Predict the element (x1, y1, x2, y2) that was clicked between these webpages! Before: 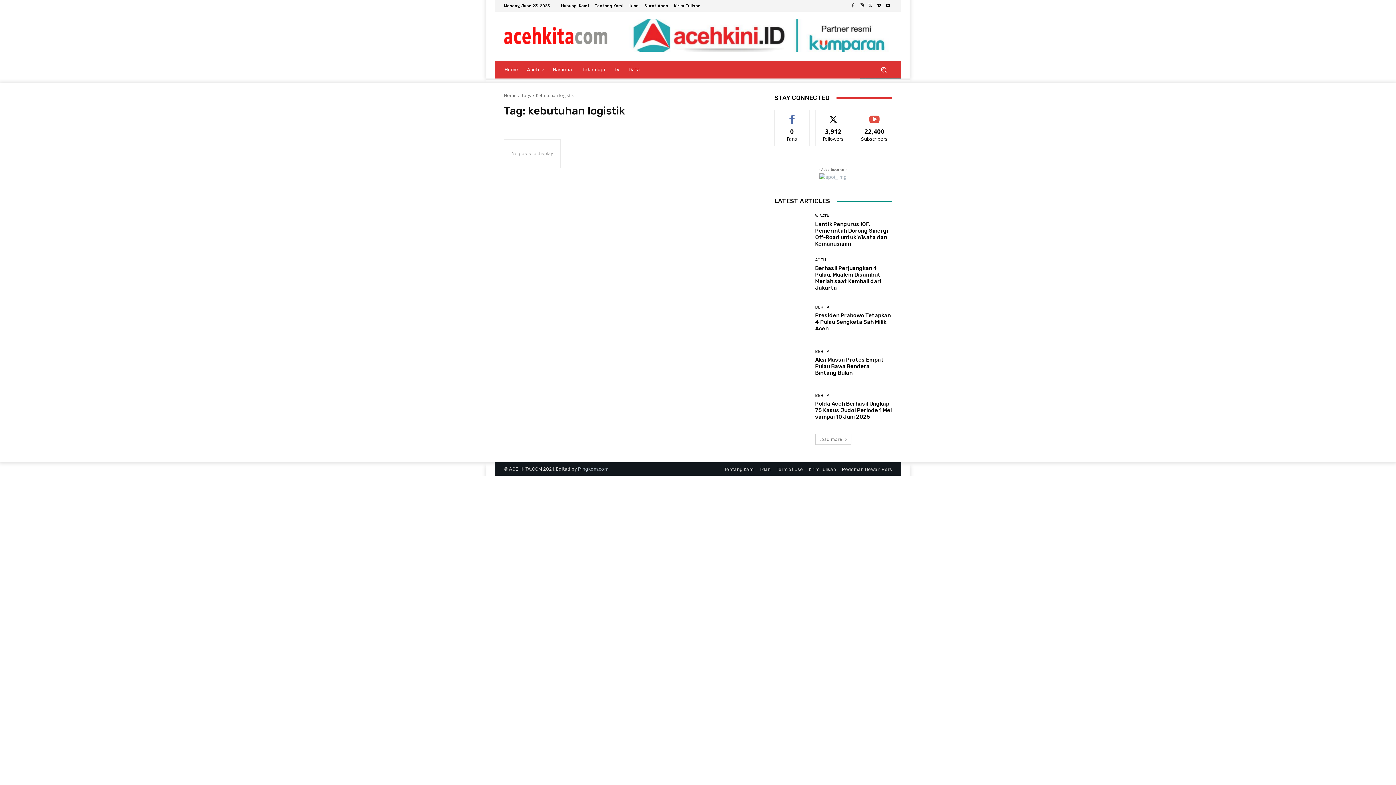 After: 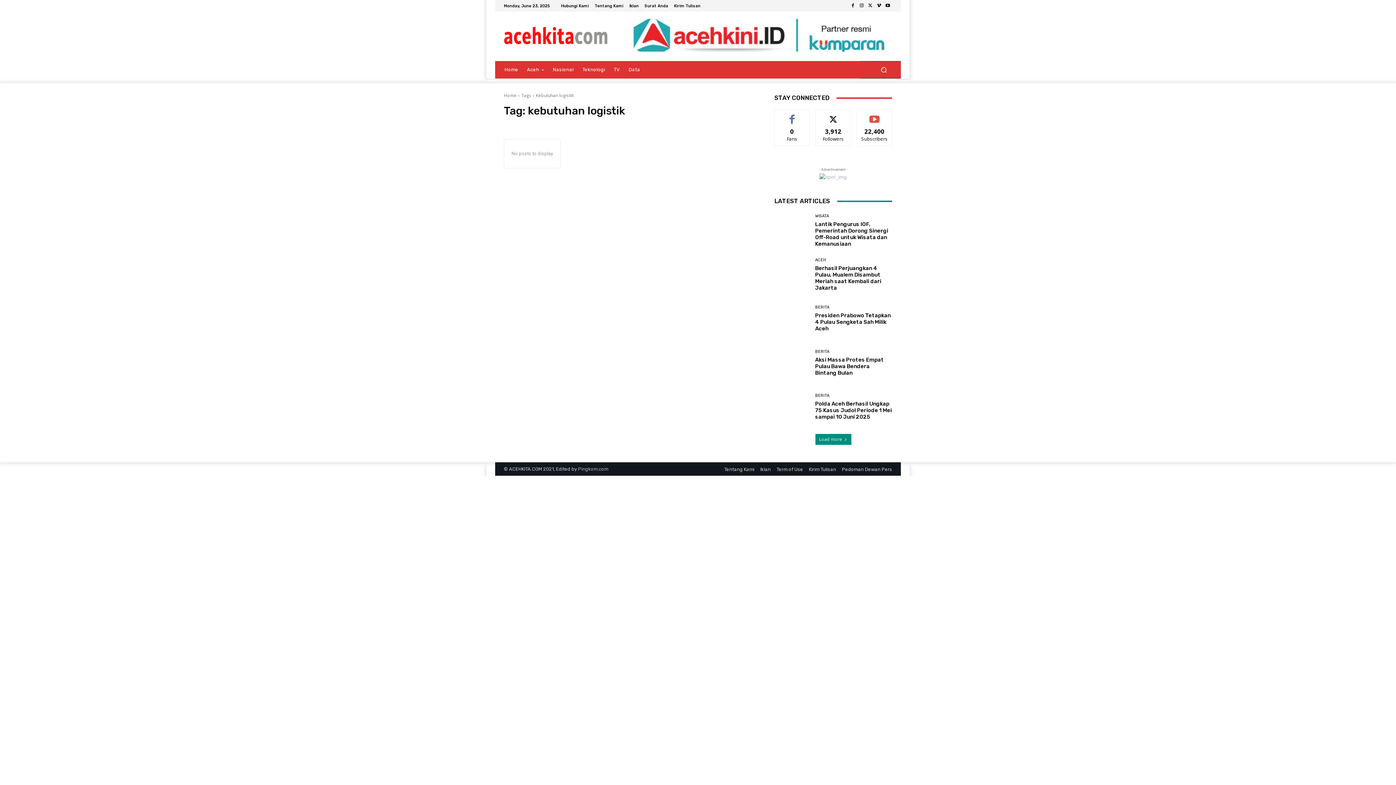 Action: label: Load more bbox: (815, 434, 851, 445)